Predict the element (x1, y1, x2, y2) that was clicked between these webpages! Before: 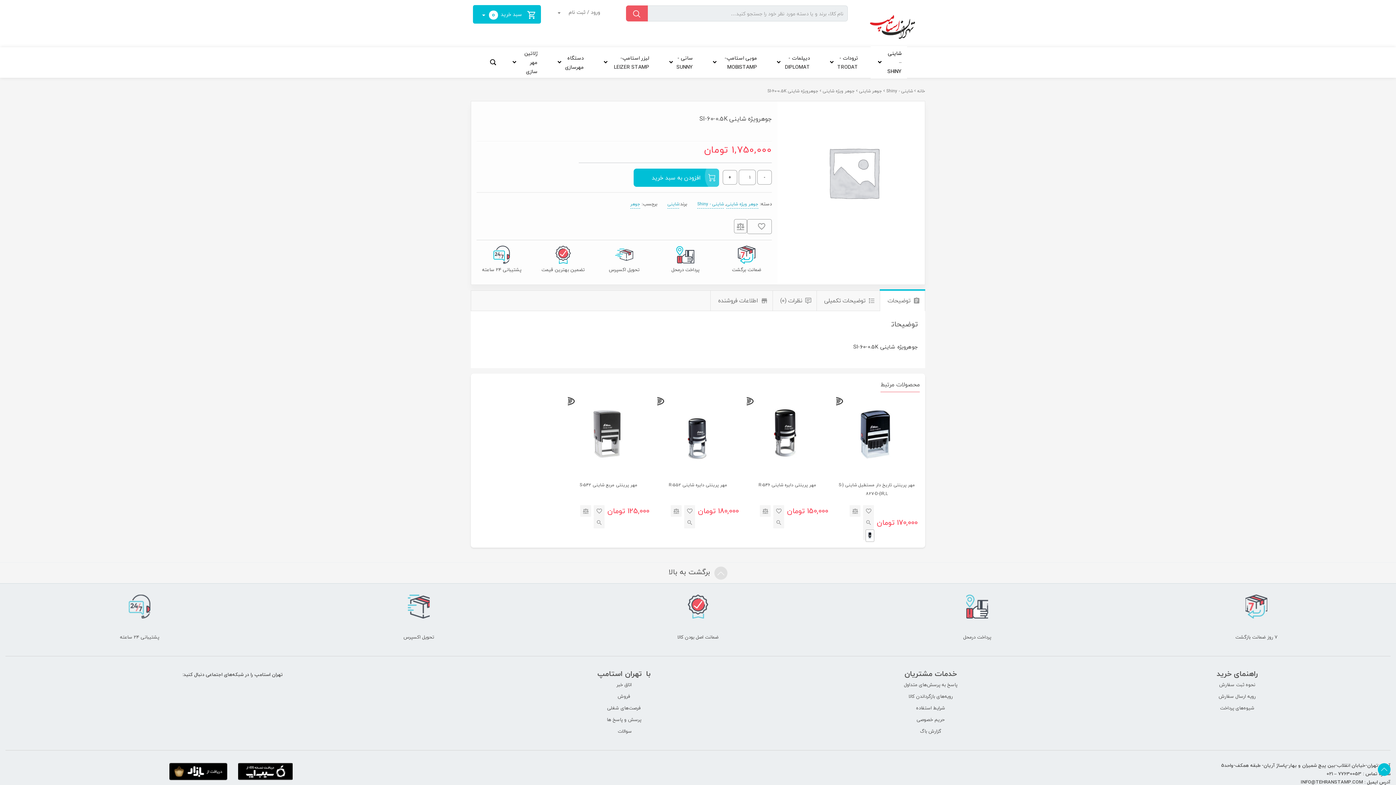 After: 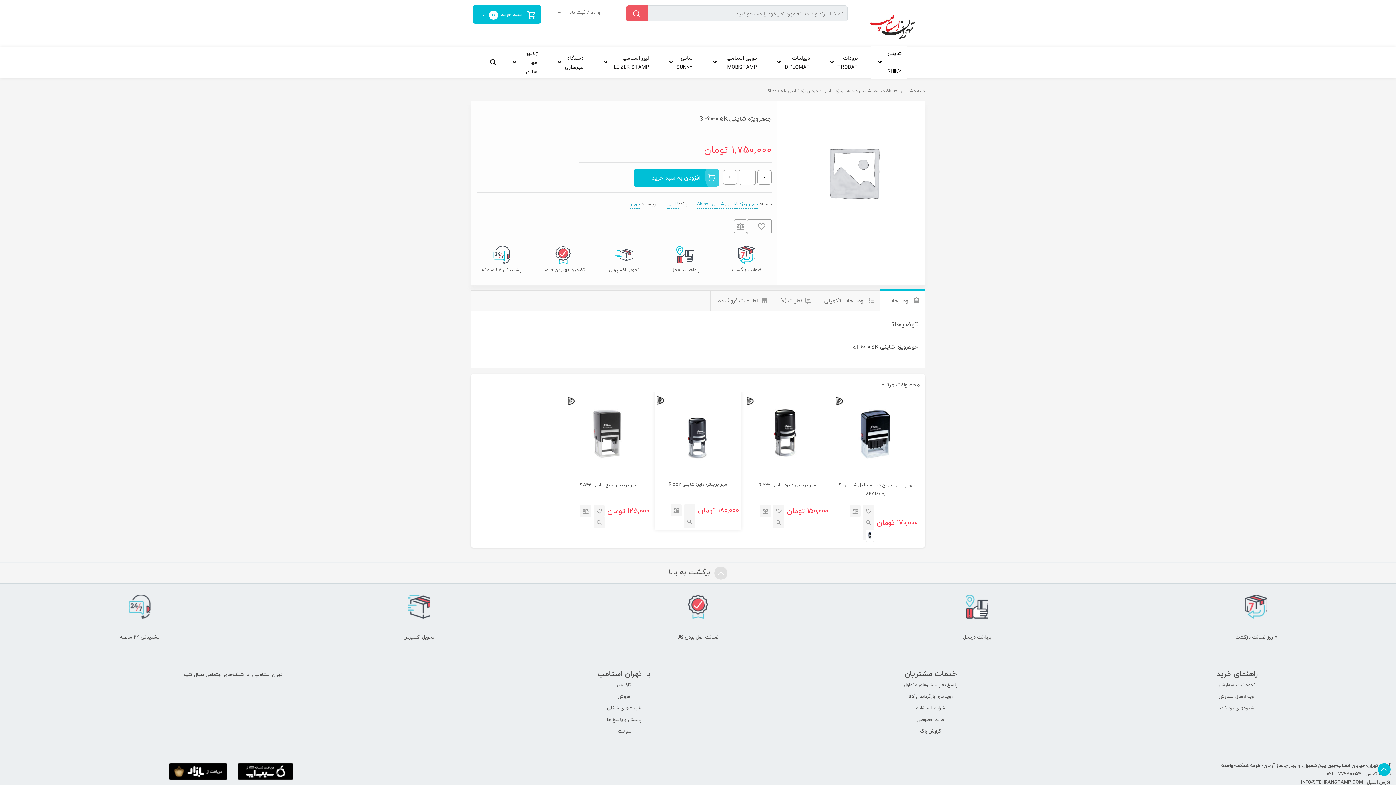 Action: bbox: (686, 508, 693, 516) label:  